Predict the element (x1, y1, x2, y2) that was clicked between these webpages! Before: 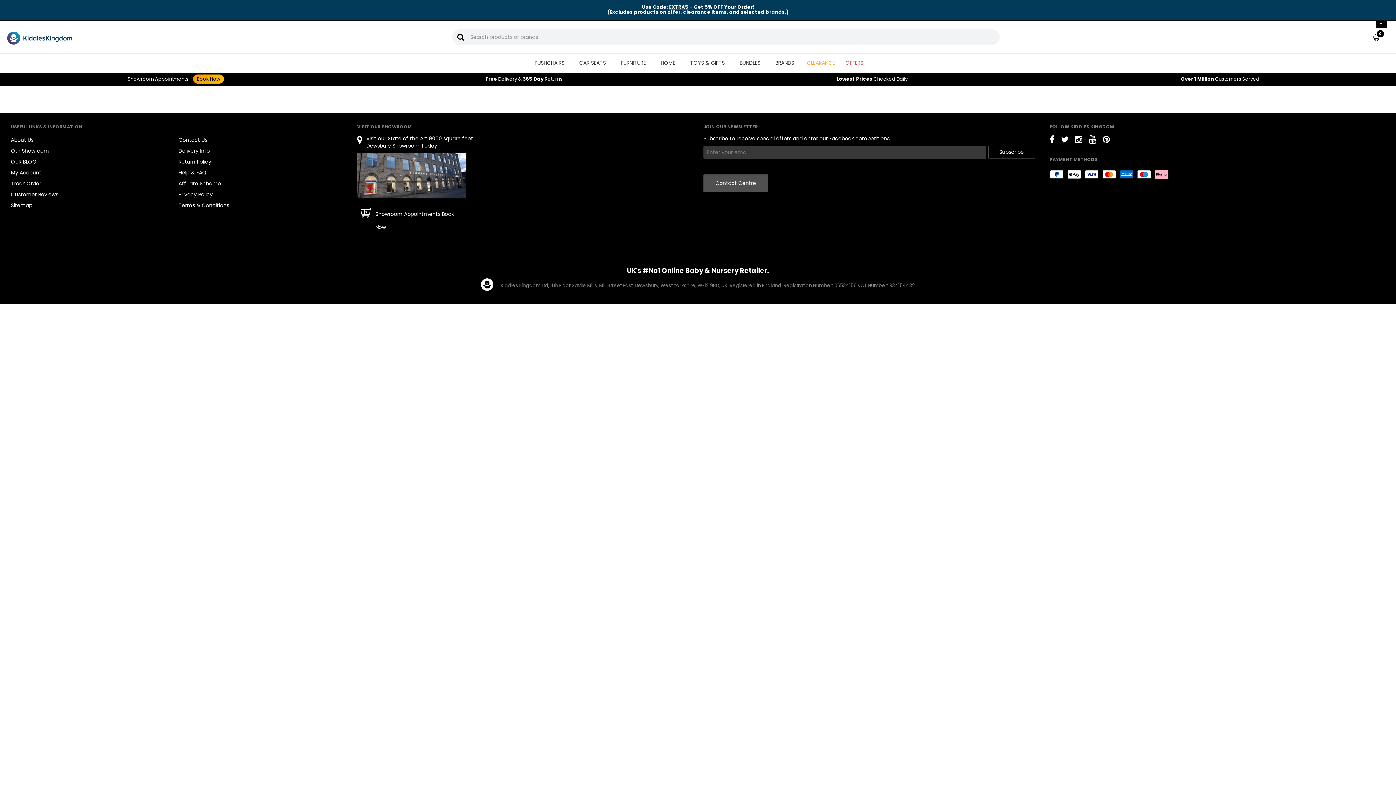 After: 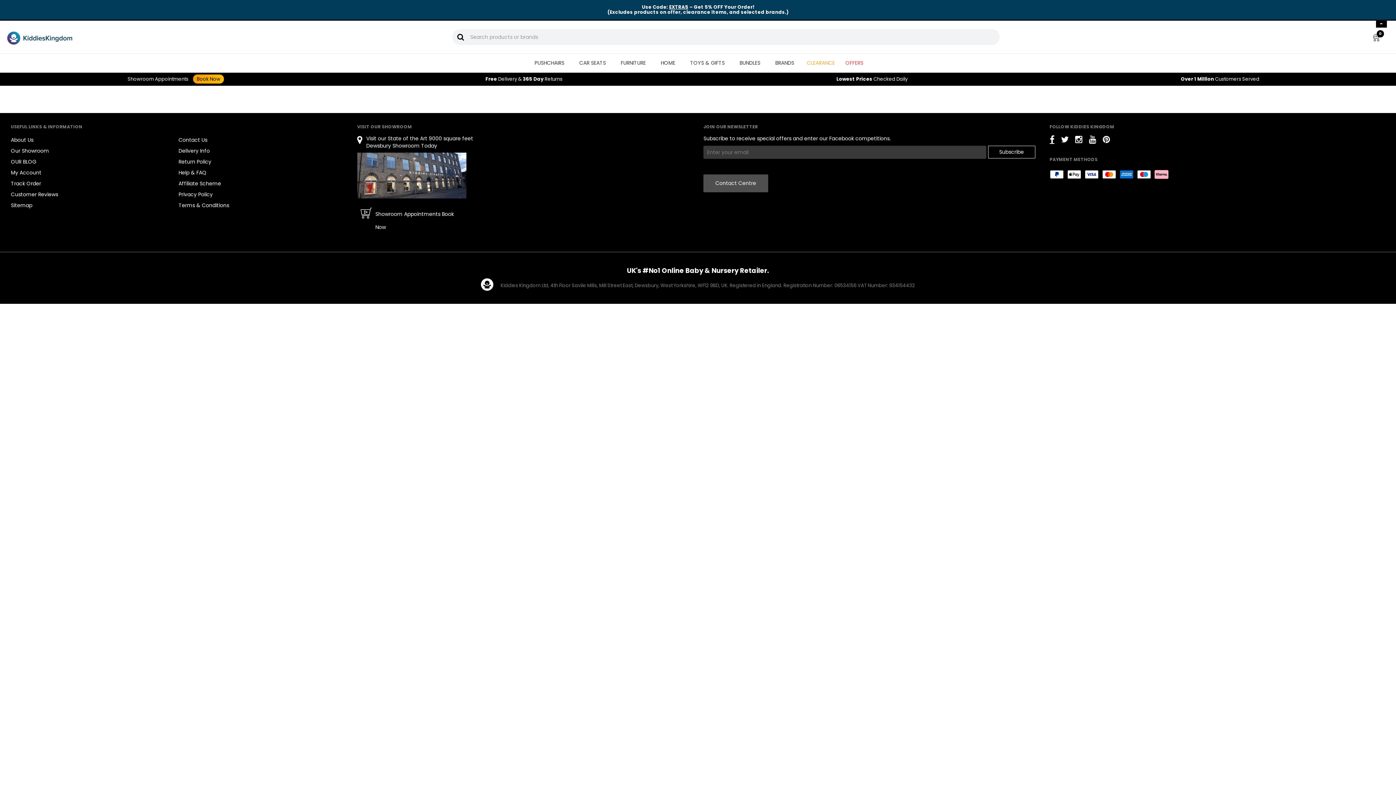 Action: bbox: (1050, 137, 1054, 144)